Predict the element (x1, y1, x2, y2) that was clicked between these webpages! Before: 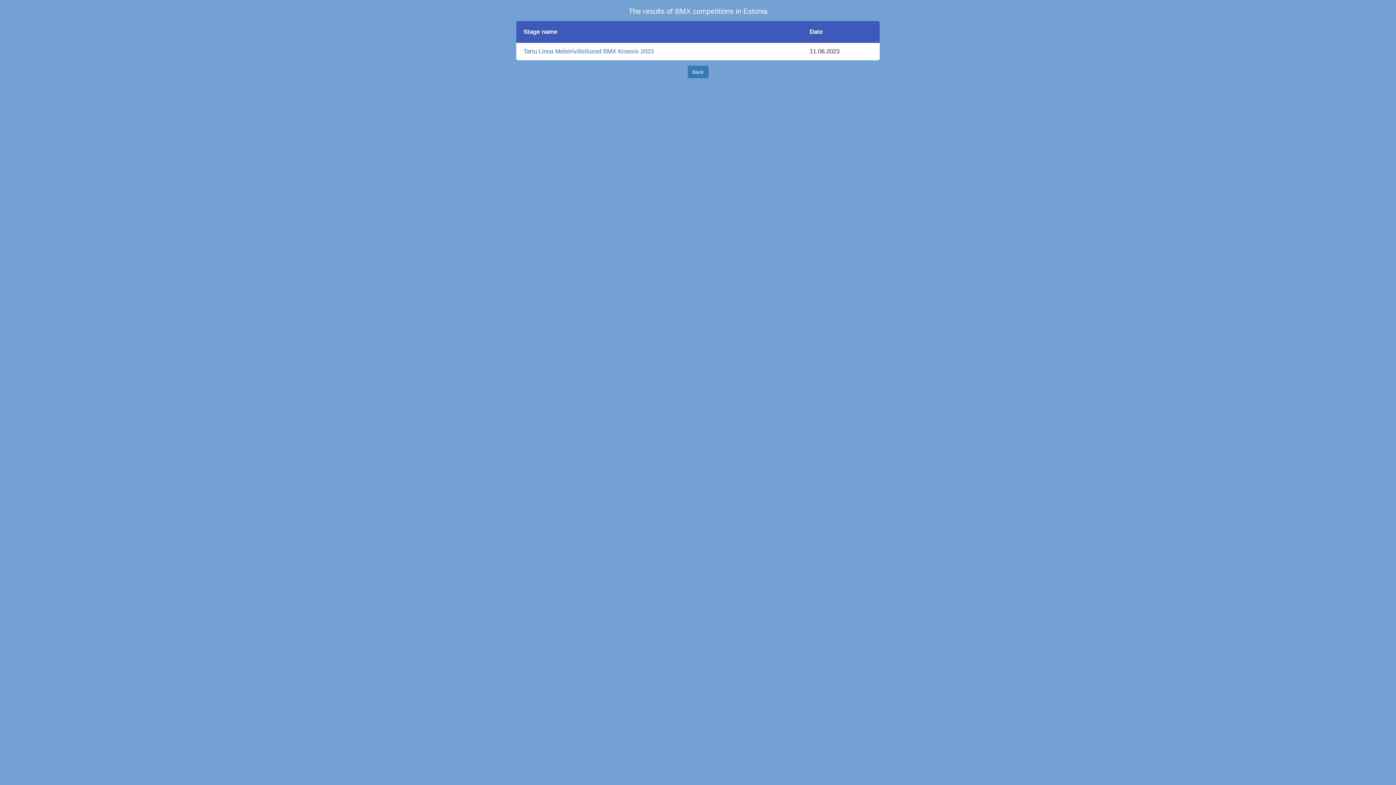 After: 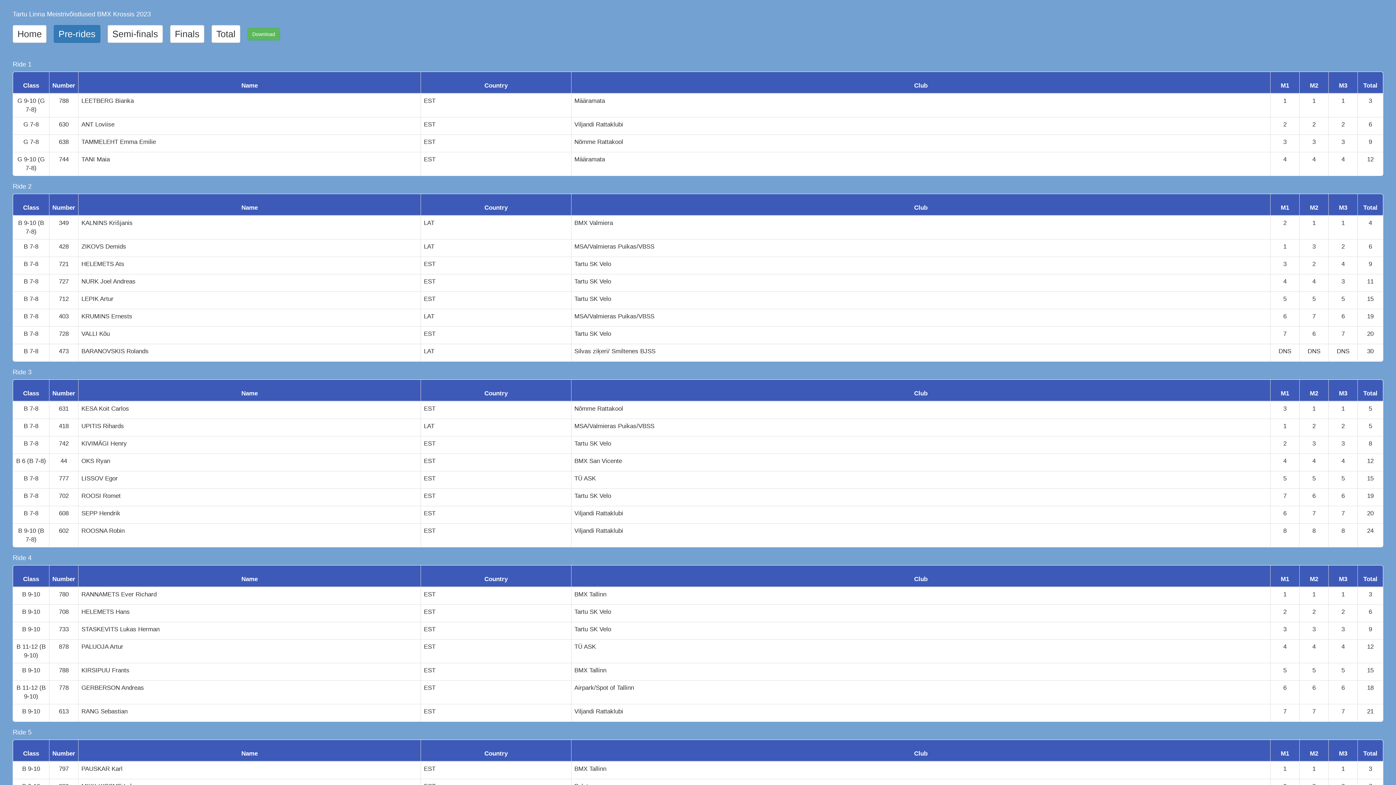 Action: bbox: (523, 48, 653, 54) label: Tartu Linna Meistrivõistlused BMX Krossis 2023